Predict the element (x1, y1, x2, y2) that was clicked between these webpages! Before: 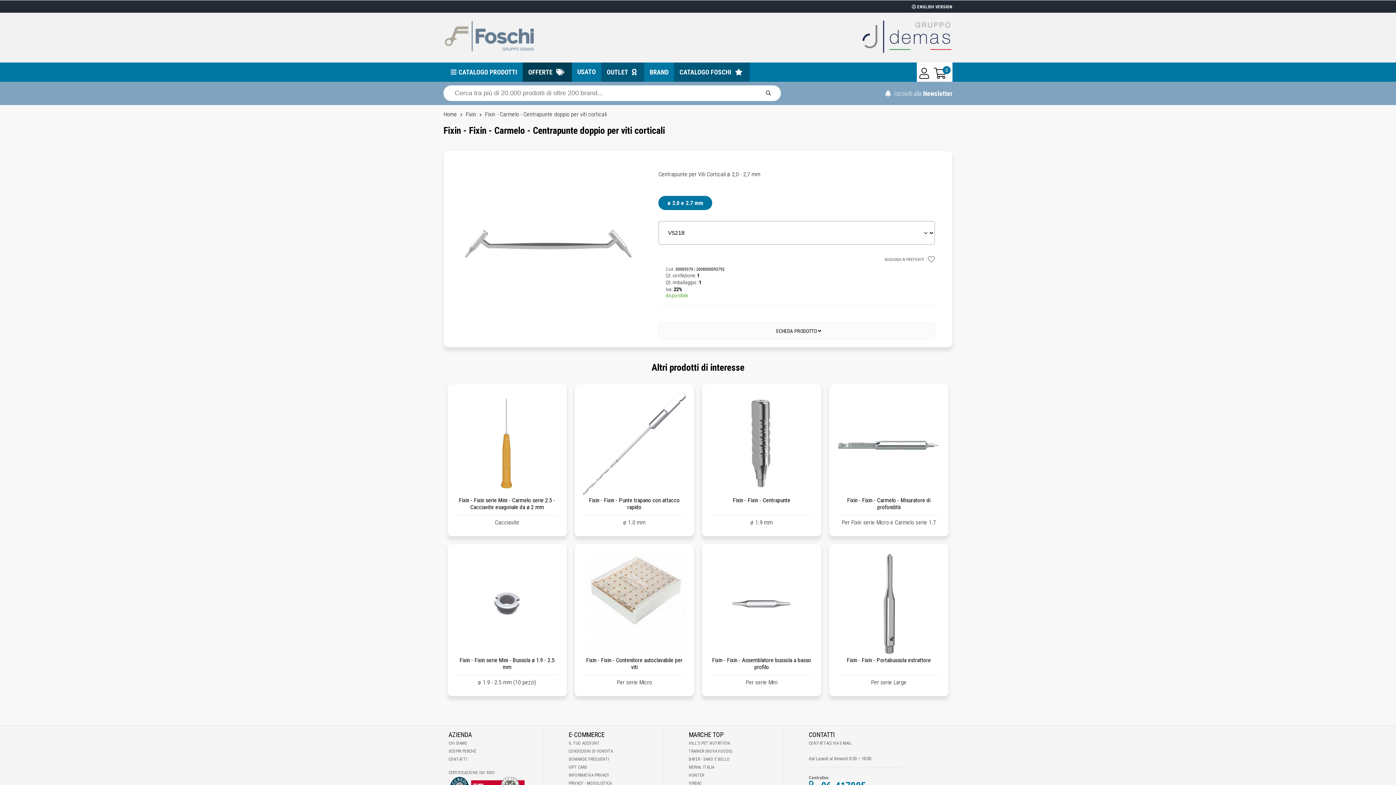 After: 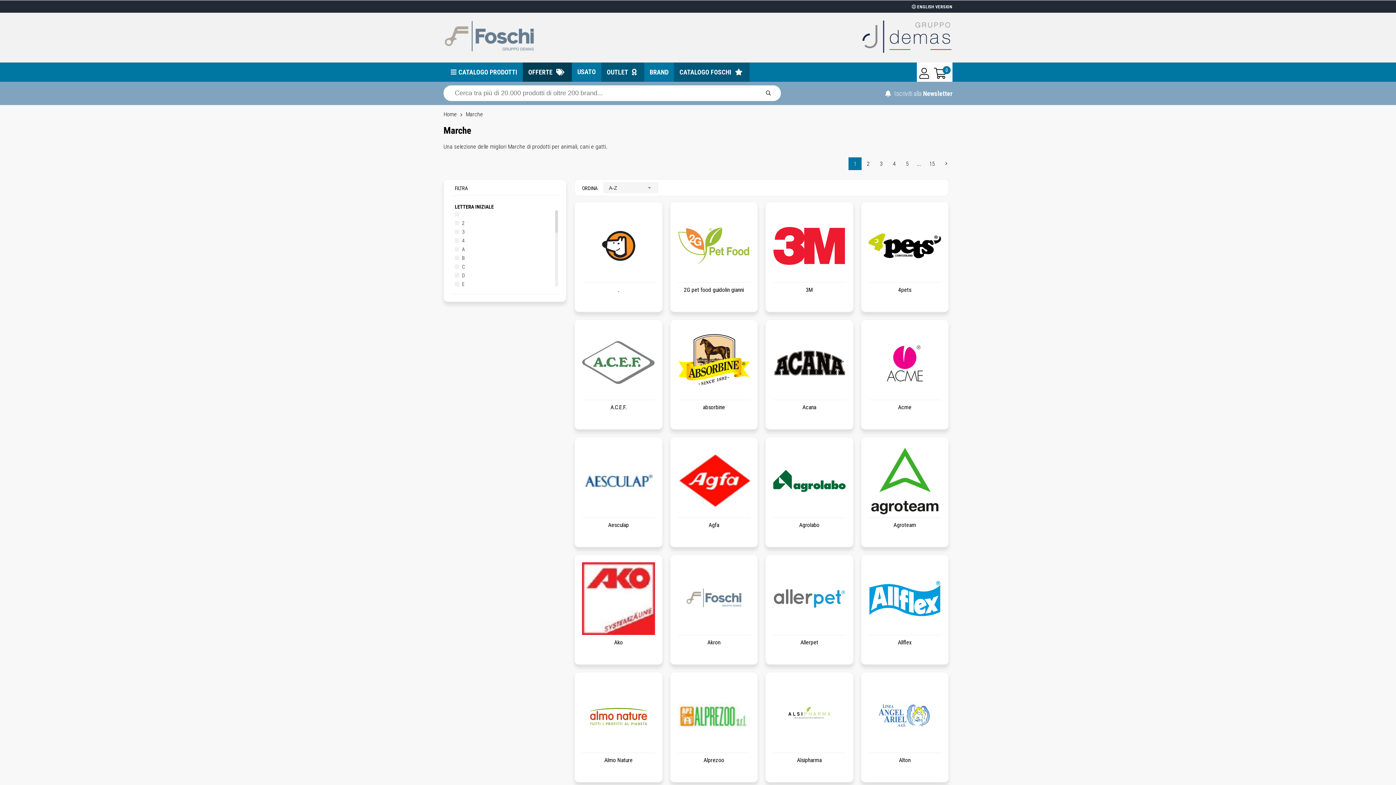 Action: label: BRAND bbox: (644, 62, 674, 81)